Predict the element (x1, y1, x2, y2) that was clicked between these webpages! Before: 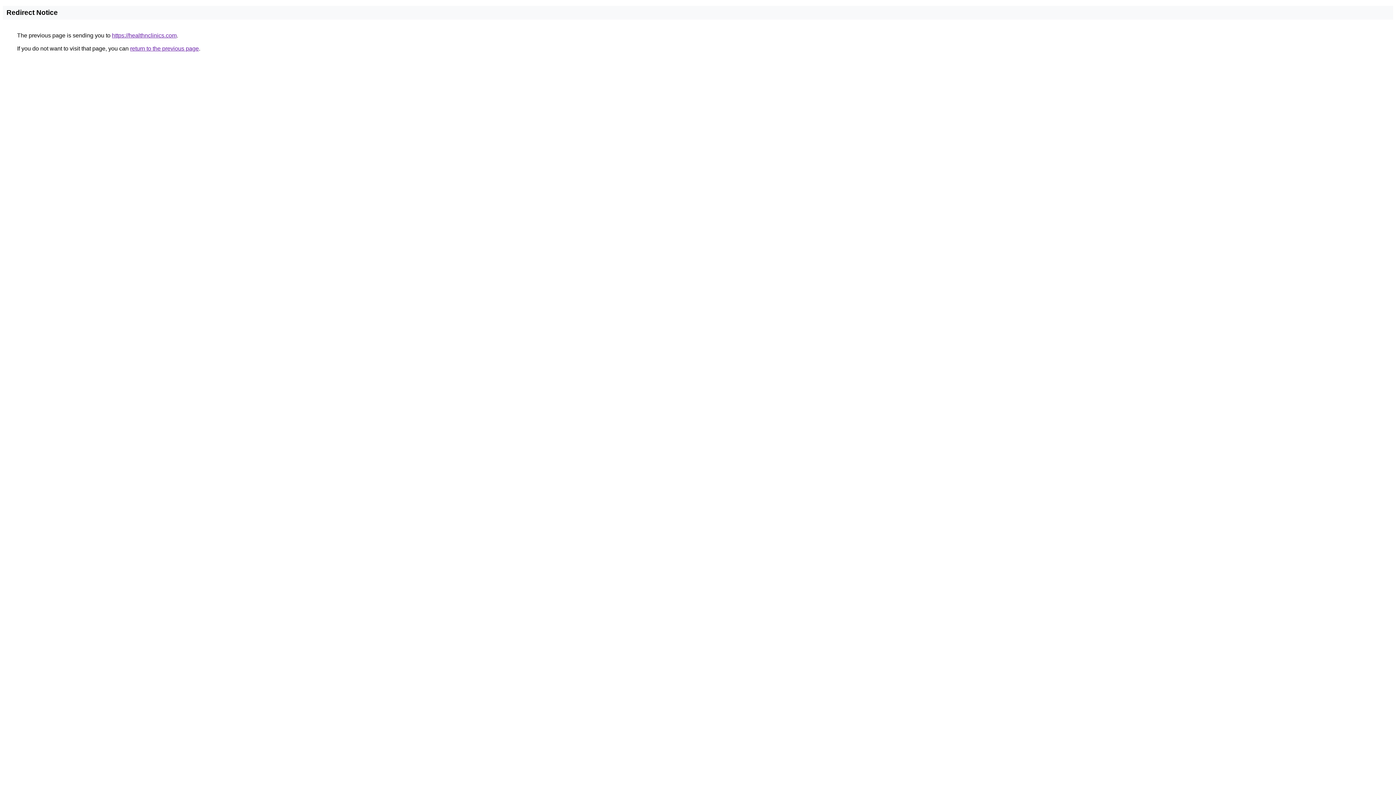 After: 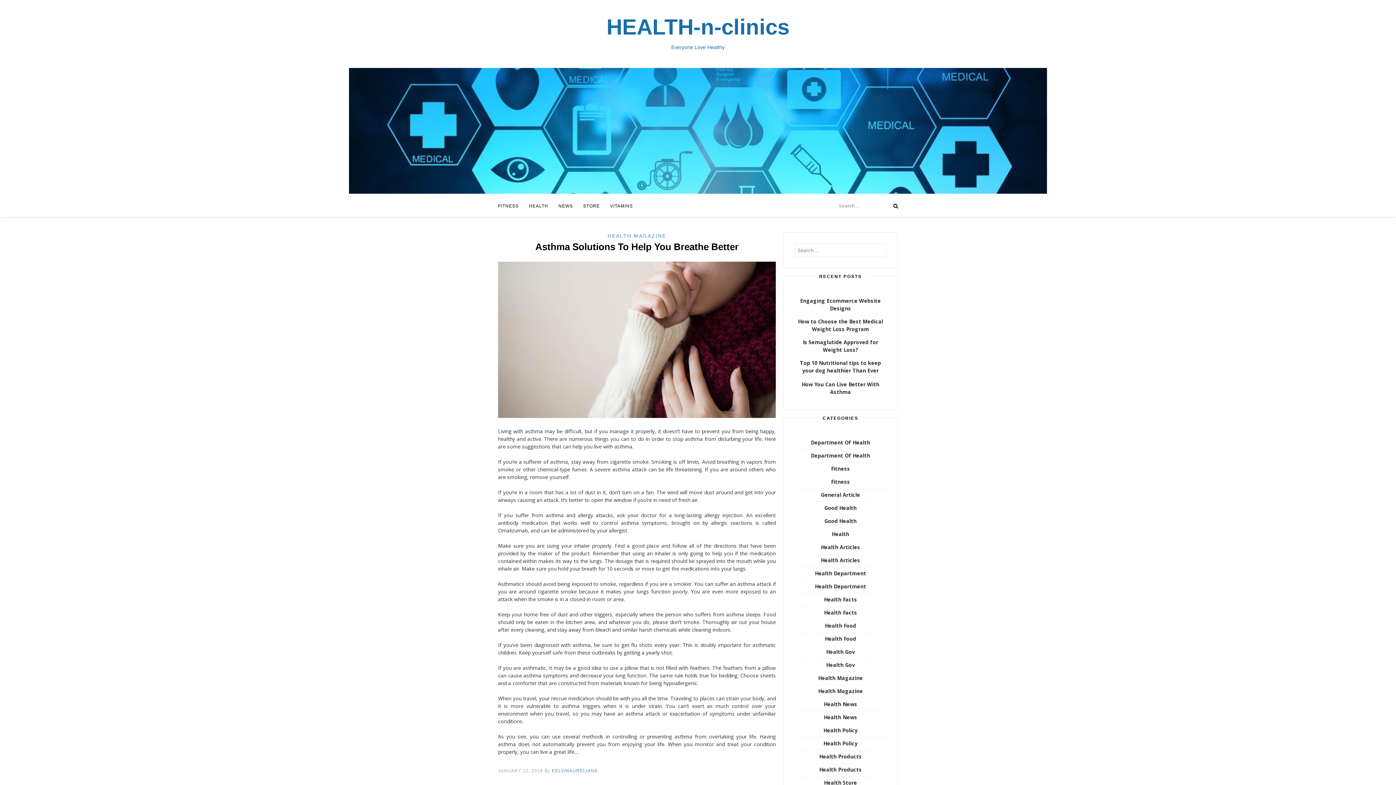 Action: label: https://healthnclinics.com bbox: (112, 32, 176, 38)